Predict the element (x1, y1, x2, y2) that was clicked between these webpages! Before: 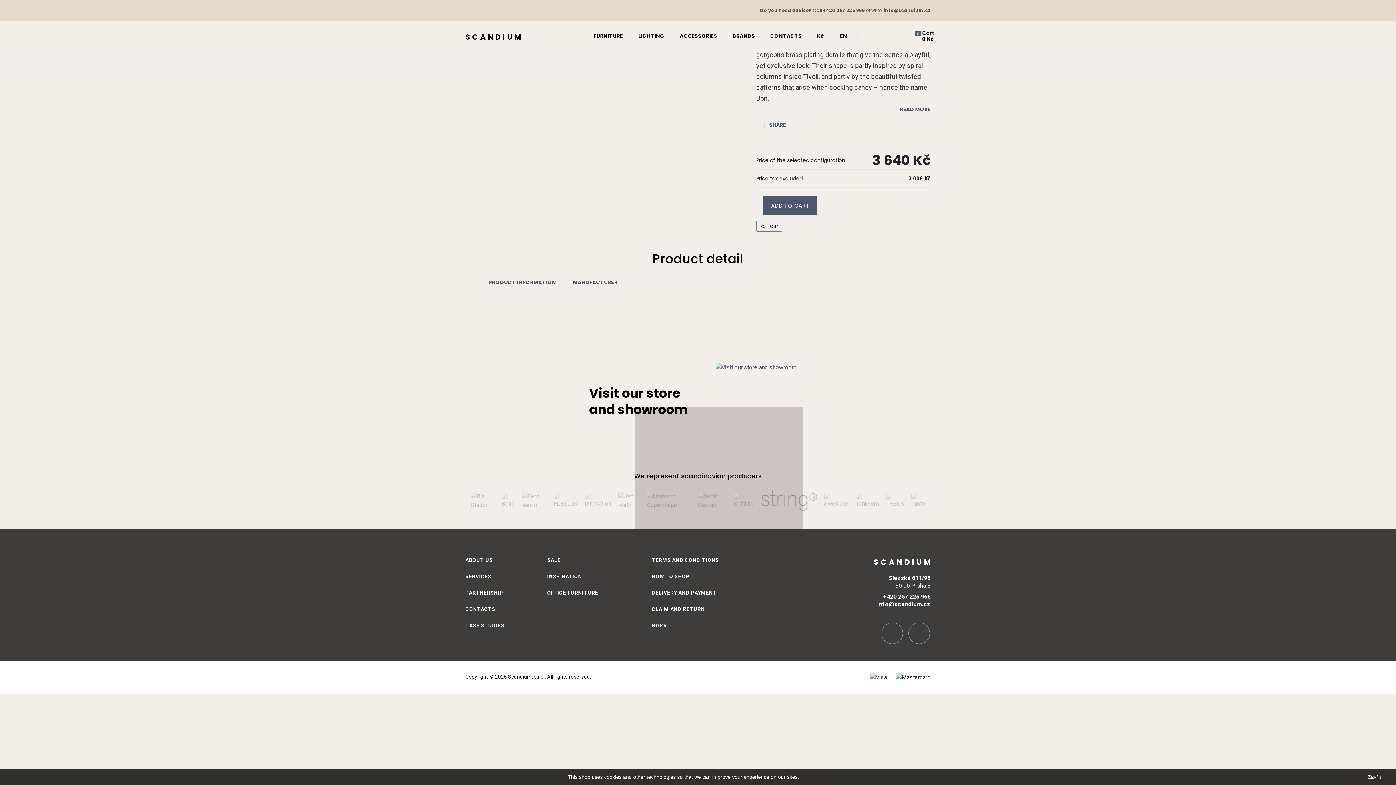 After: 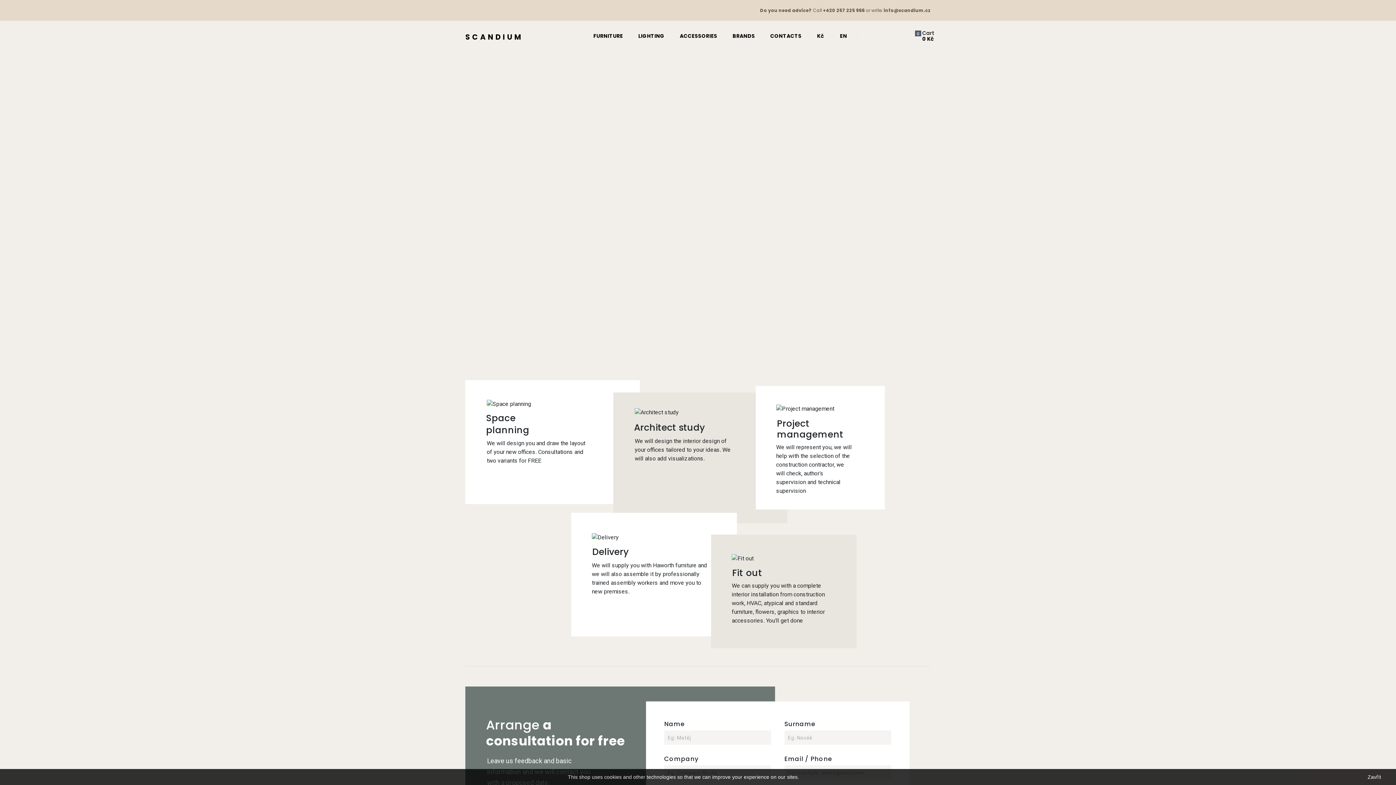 Action: bbox: (465, 568, 491, 585) label: SERVICES